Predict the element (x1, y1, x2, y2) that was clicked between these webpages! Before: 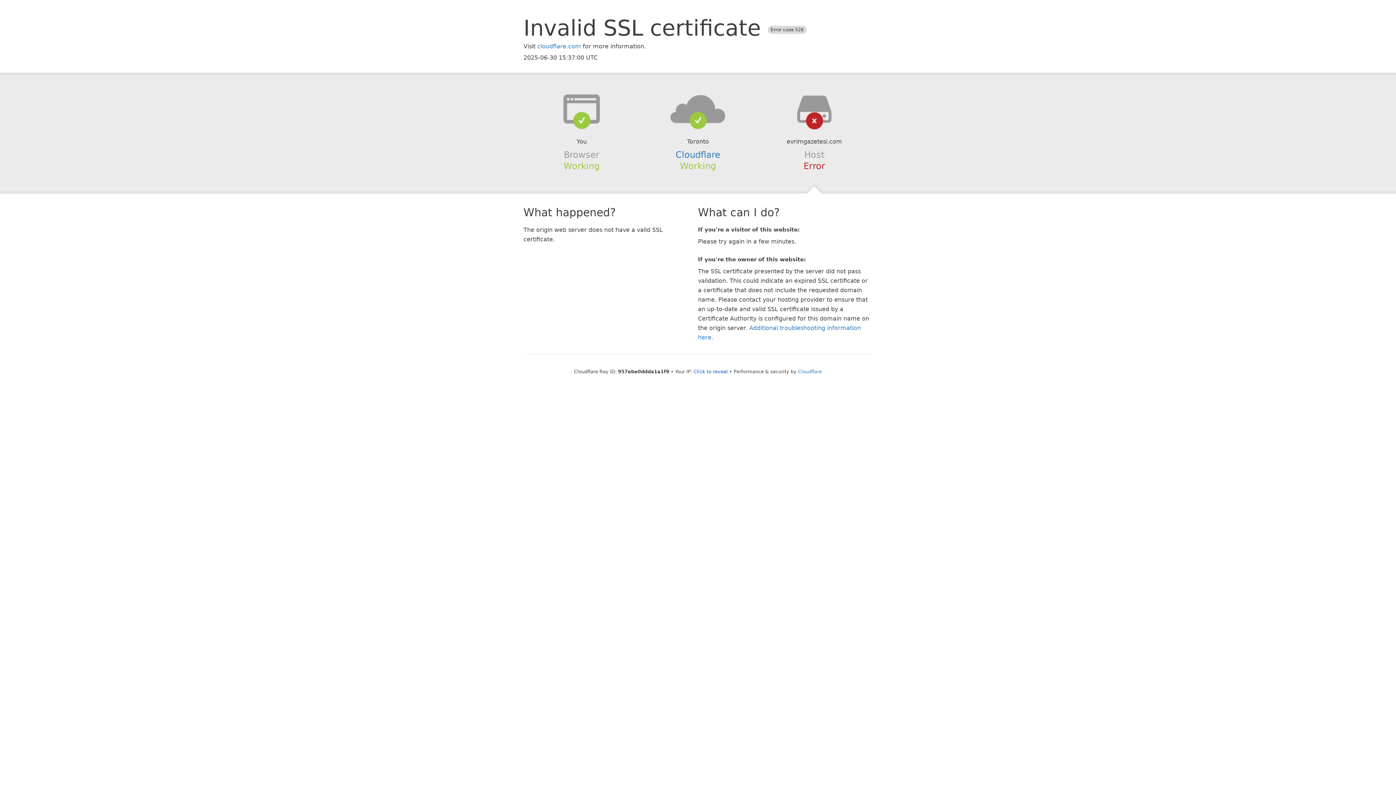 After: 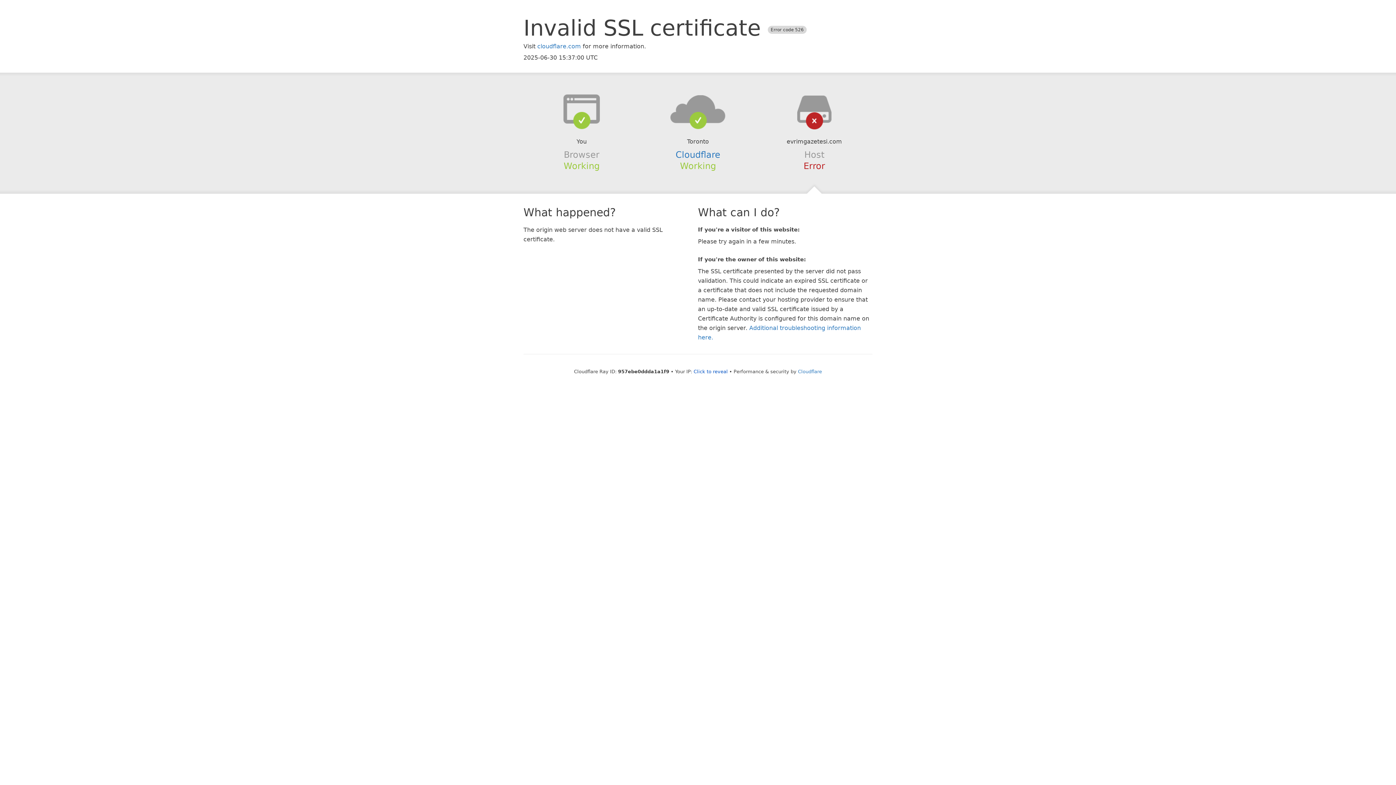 Action: bbox: (639, 94, 756, 123)